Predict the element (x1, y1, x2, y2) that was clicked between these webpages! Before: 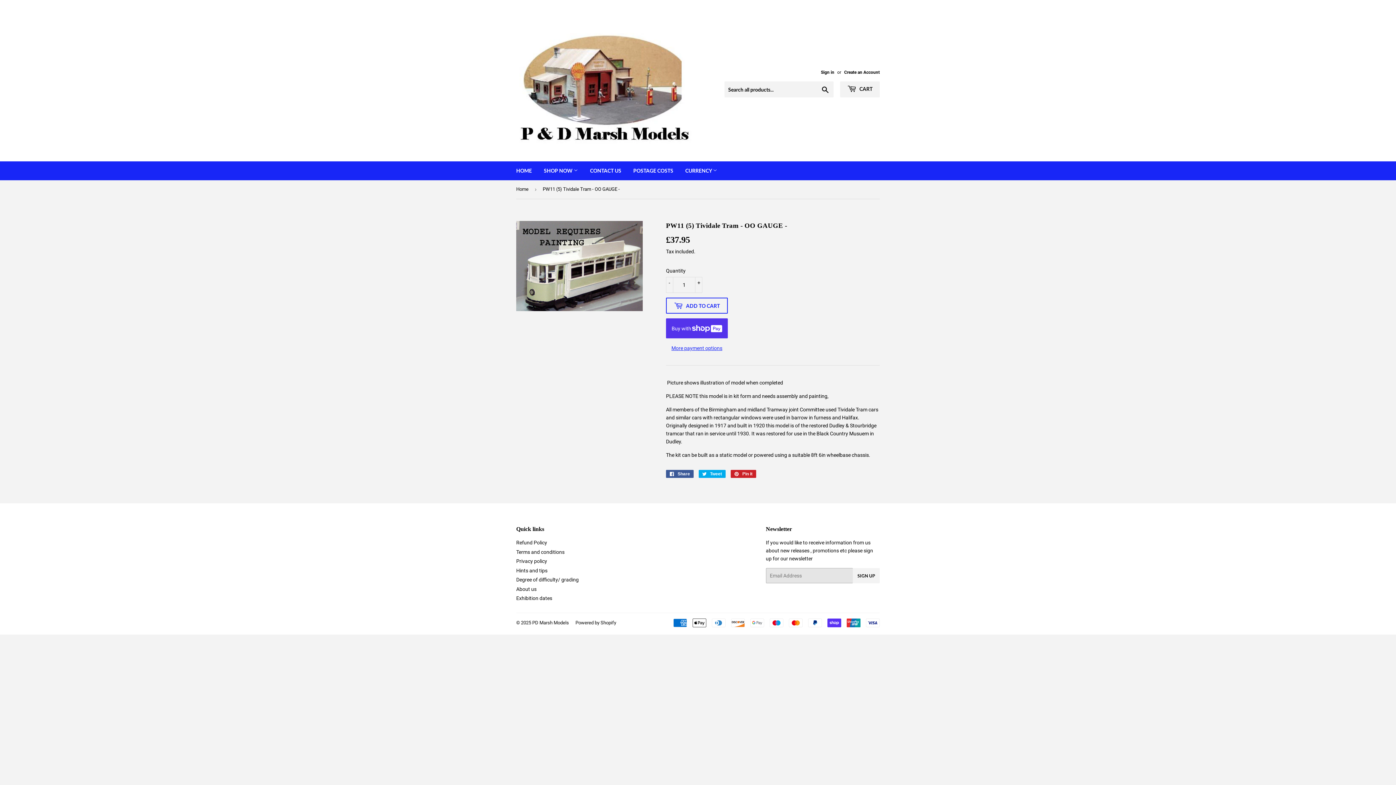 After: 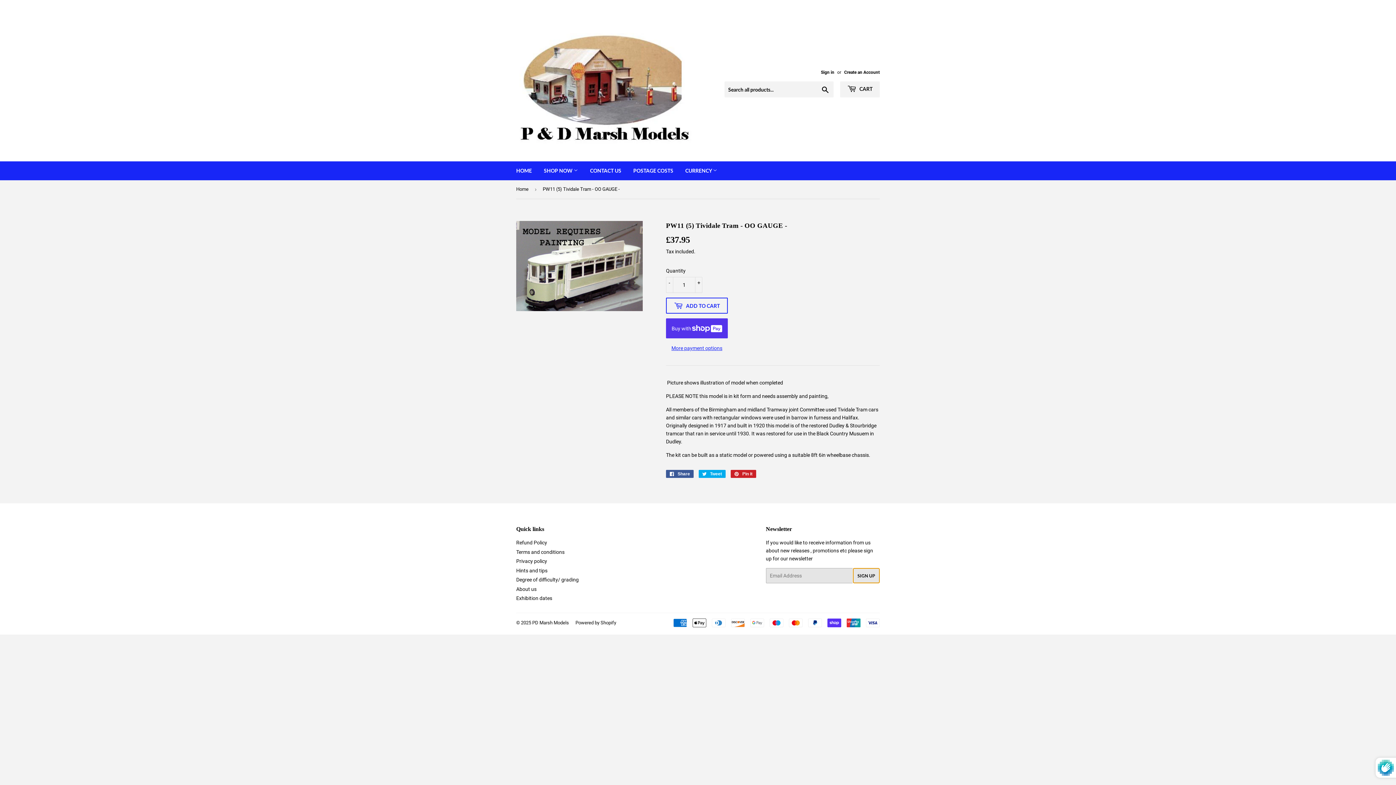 Action: label: SIGN UP bbox: (852, 568, 879, 583)